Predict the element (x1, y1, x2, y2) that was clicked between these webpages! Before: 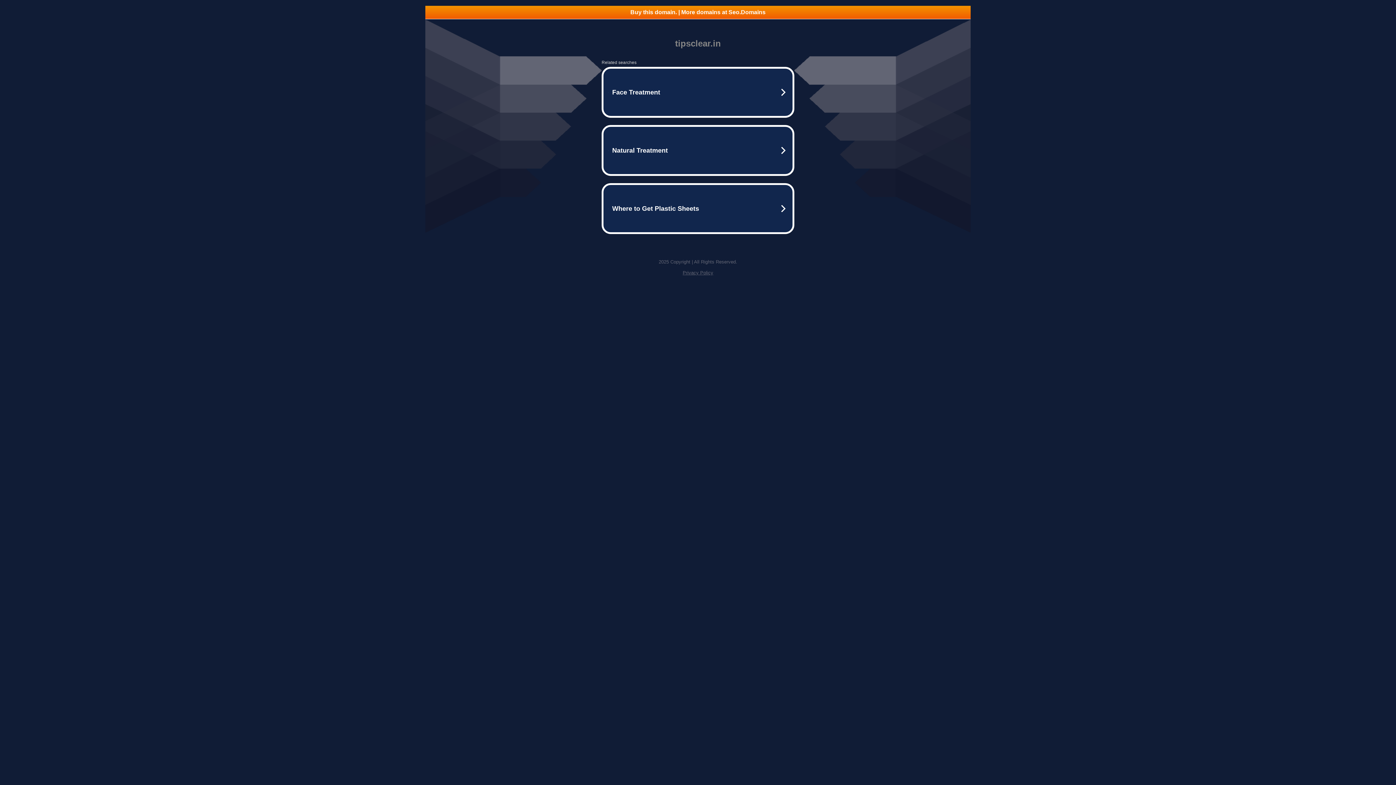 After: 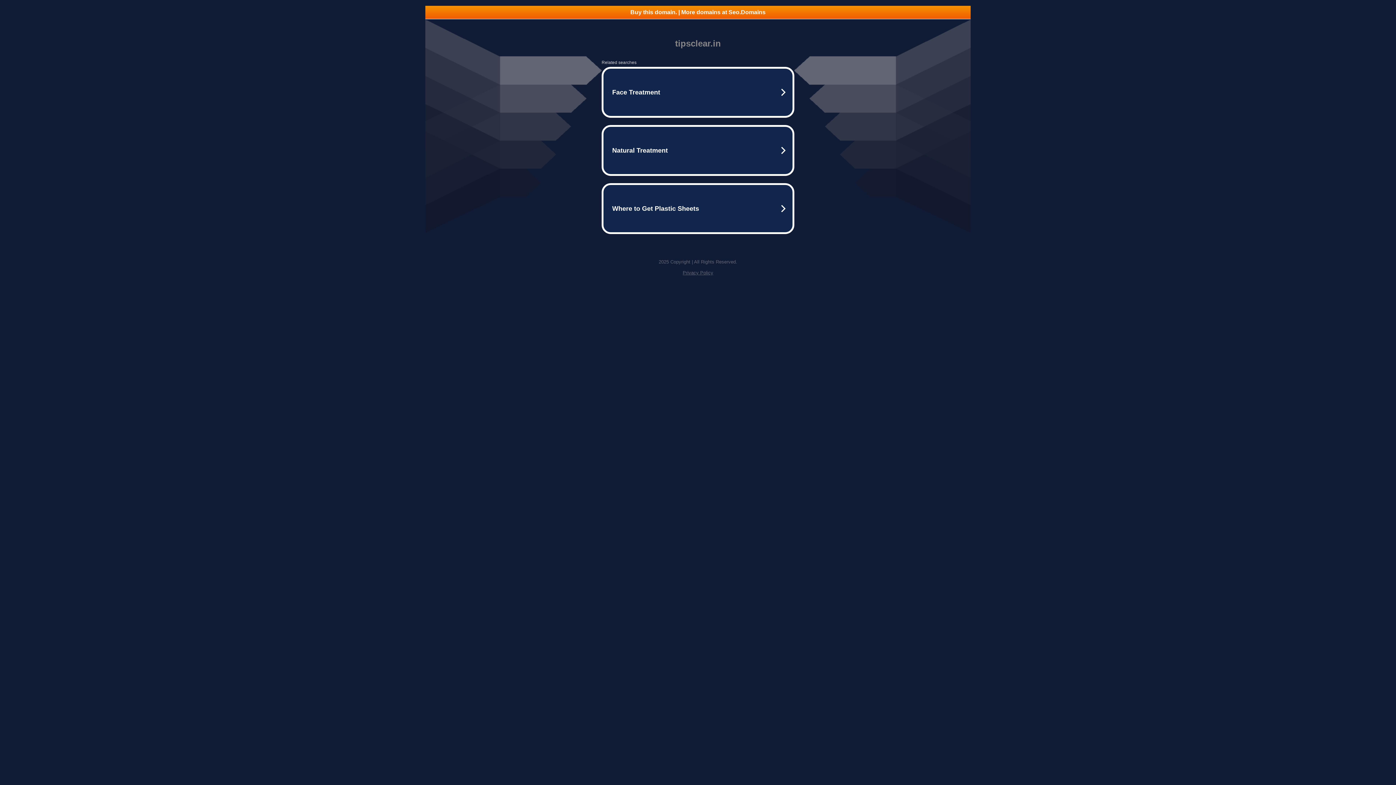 Action: bbox: (425, 5, 970, 18) label: Buy this domain. | More domains at Seo.Domains